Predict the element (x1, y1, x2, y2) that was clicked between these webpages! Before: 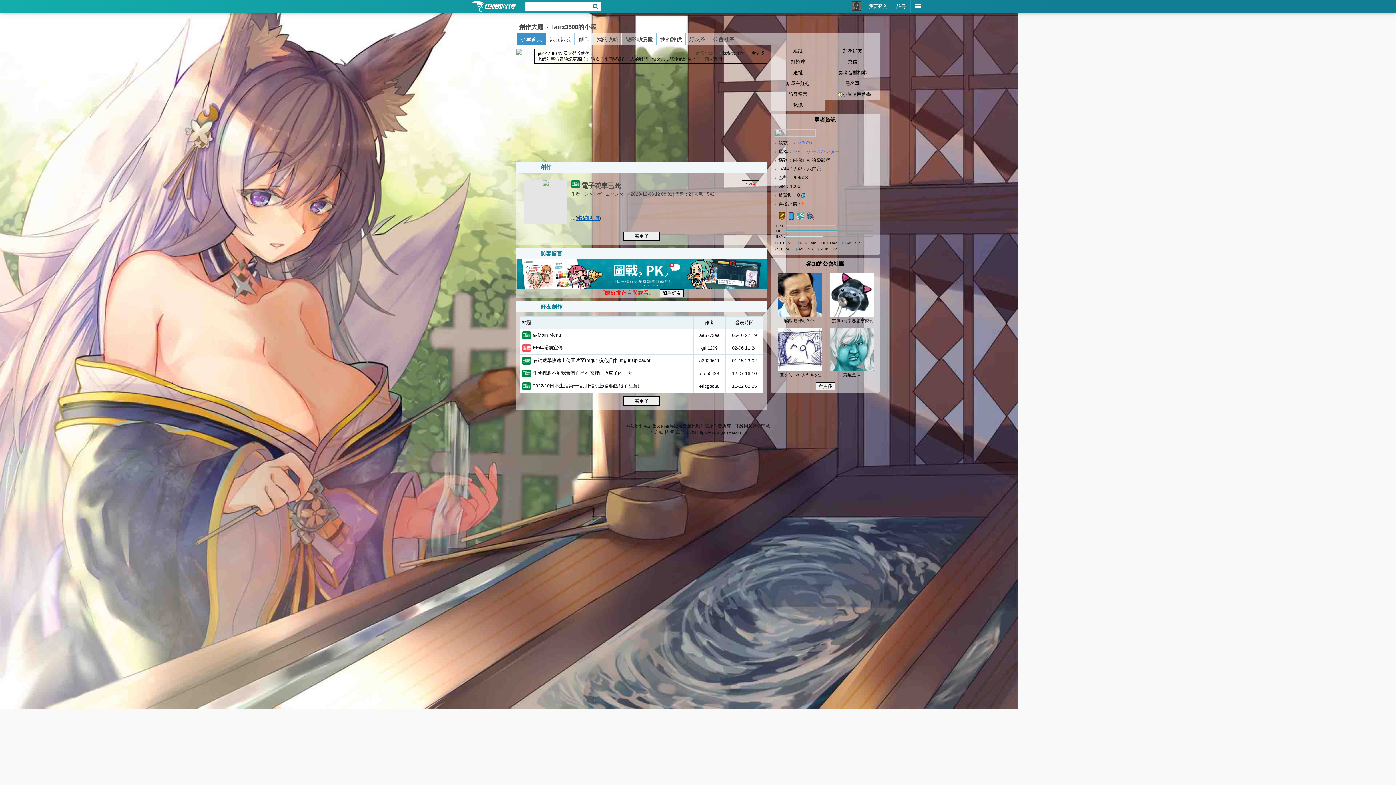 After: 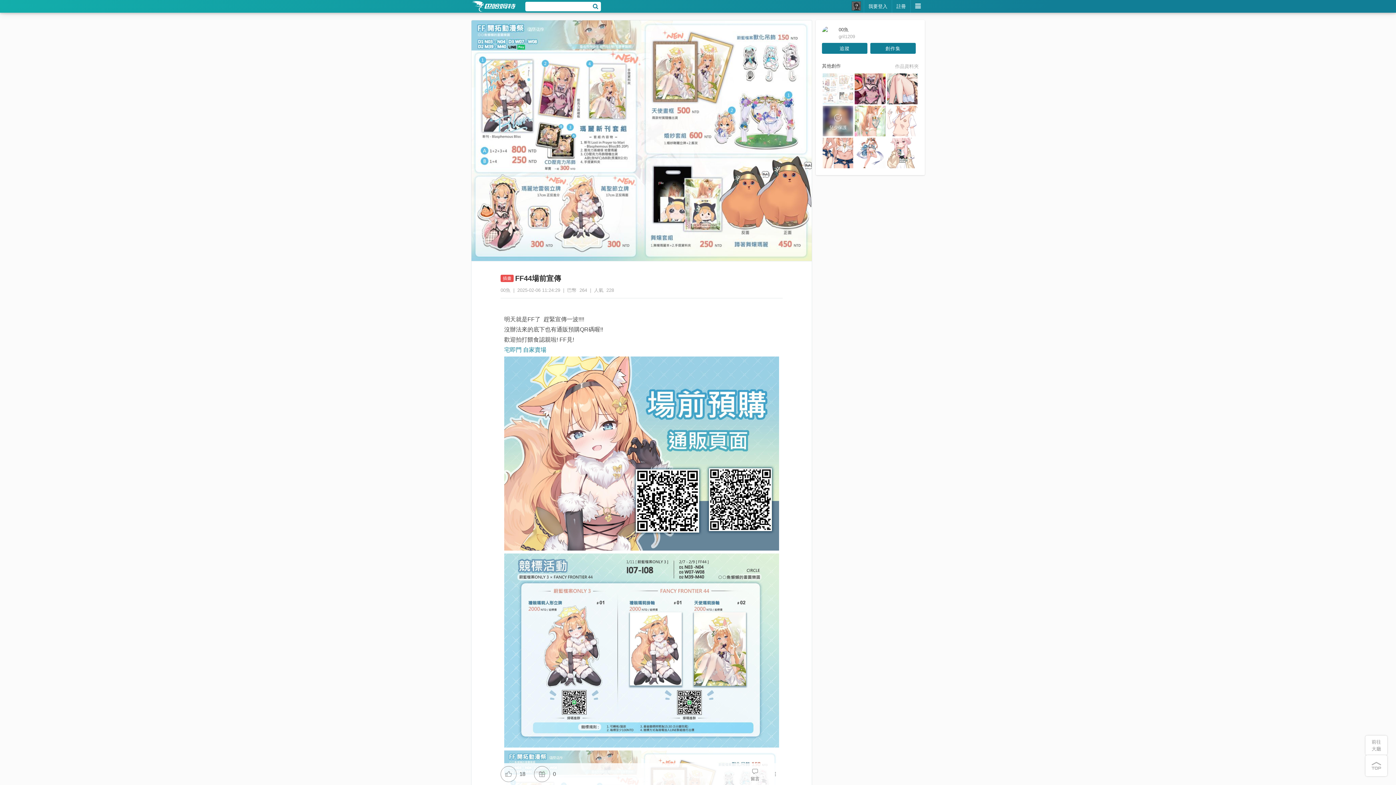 Action: label: FF44場前宣傳 bbox: (533, 345, 562, 350)